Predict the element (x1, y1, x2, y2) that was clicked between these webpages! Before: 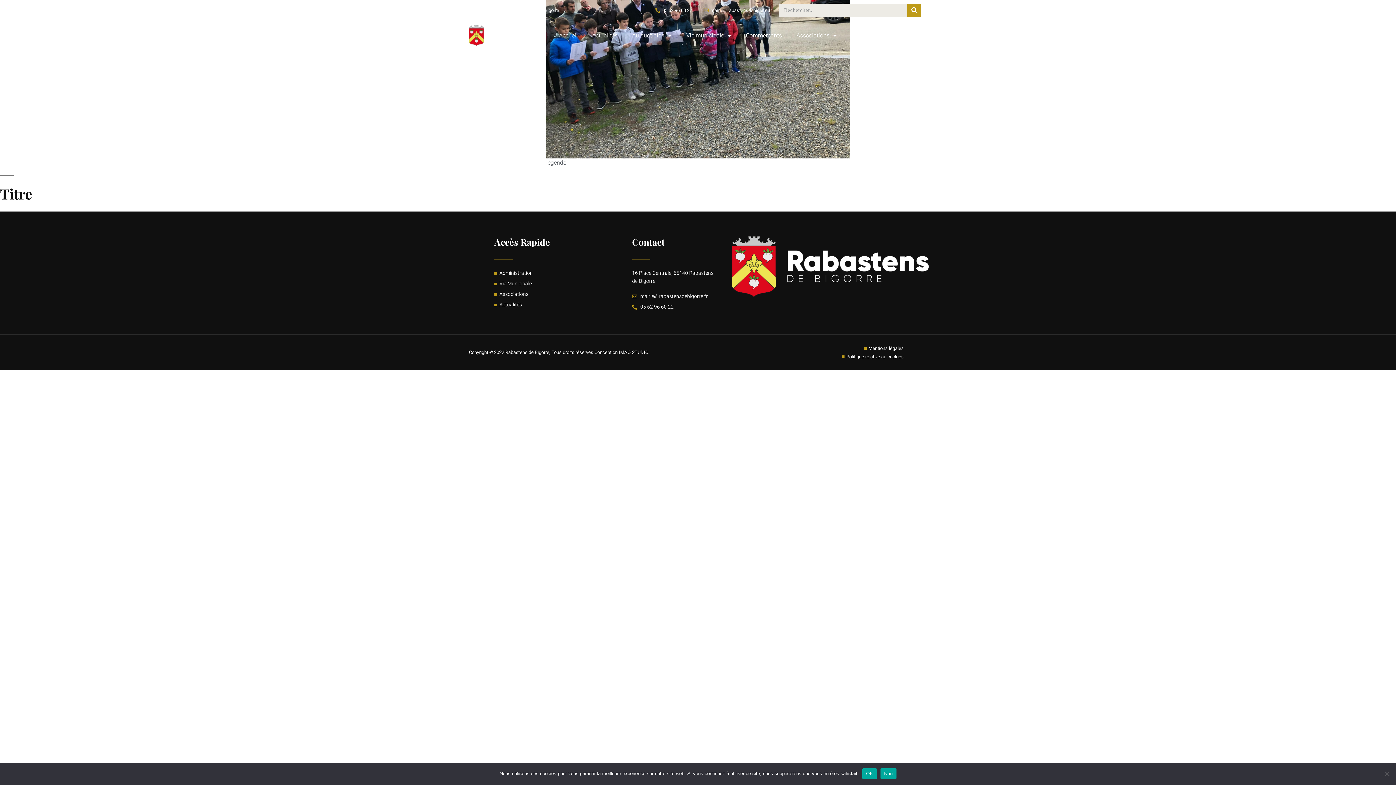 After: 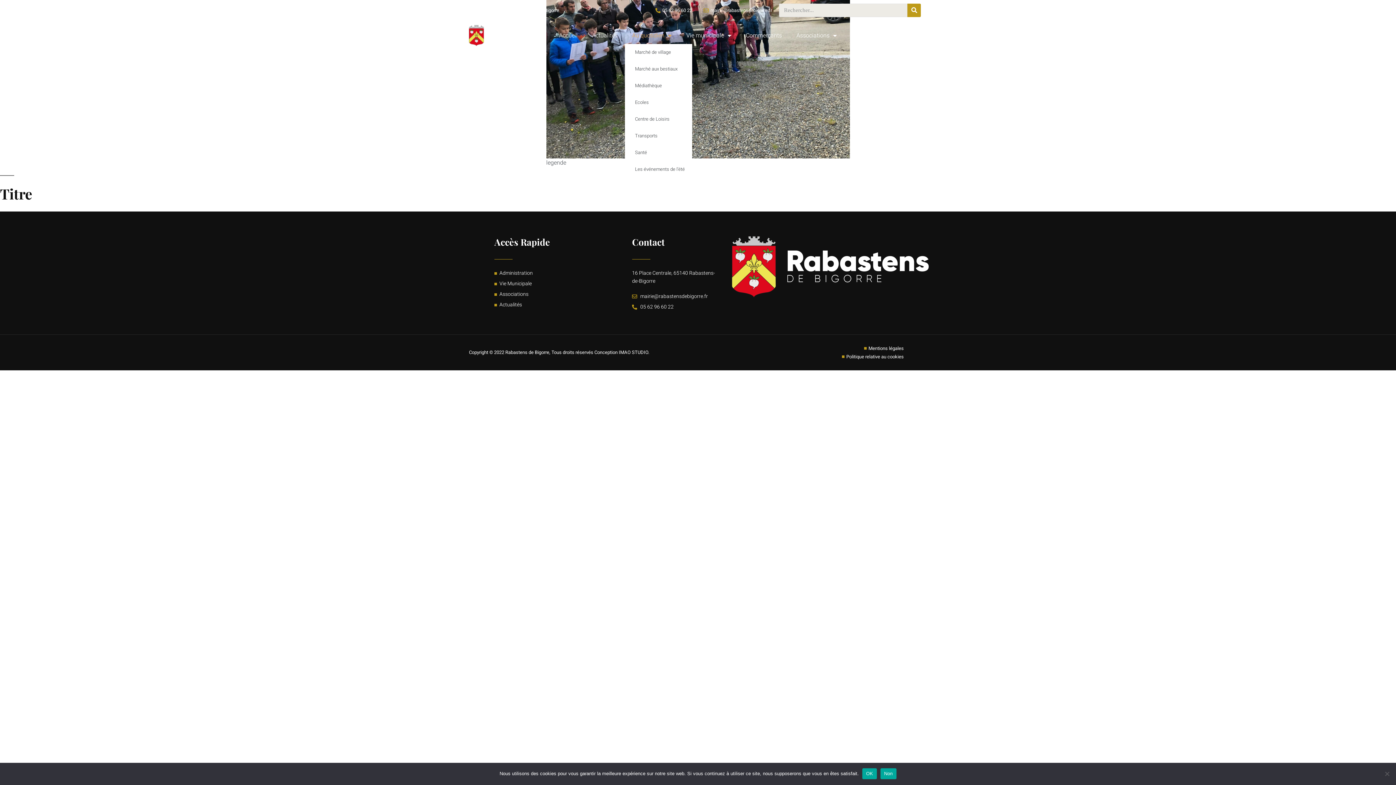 Action: bbox: (624, 27, 679, 44) label: Au quotidien